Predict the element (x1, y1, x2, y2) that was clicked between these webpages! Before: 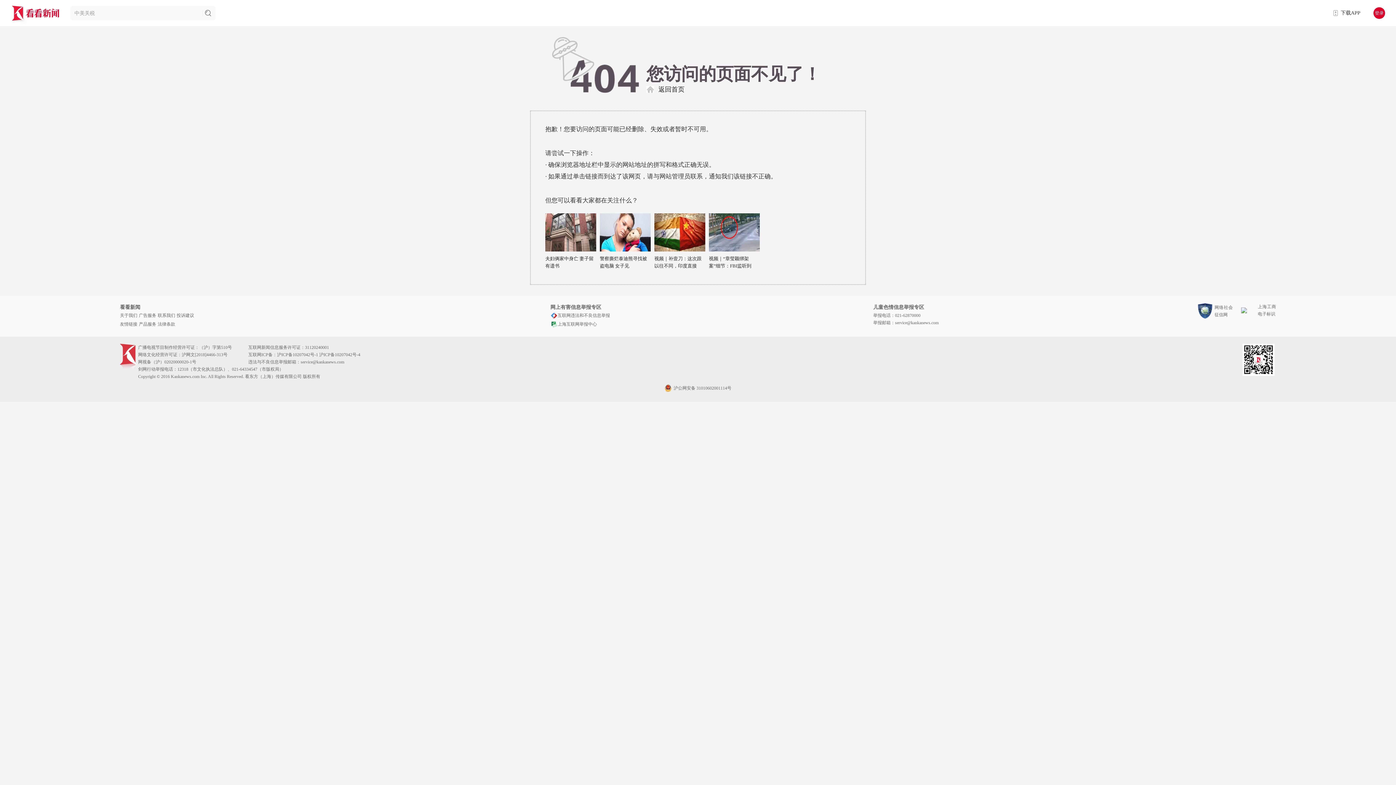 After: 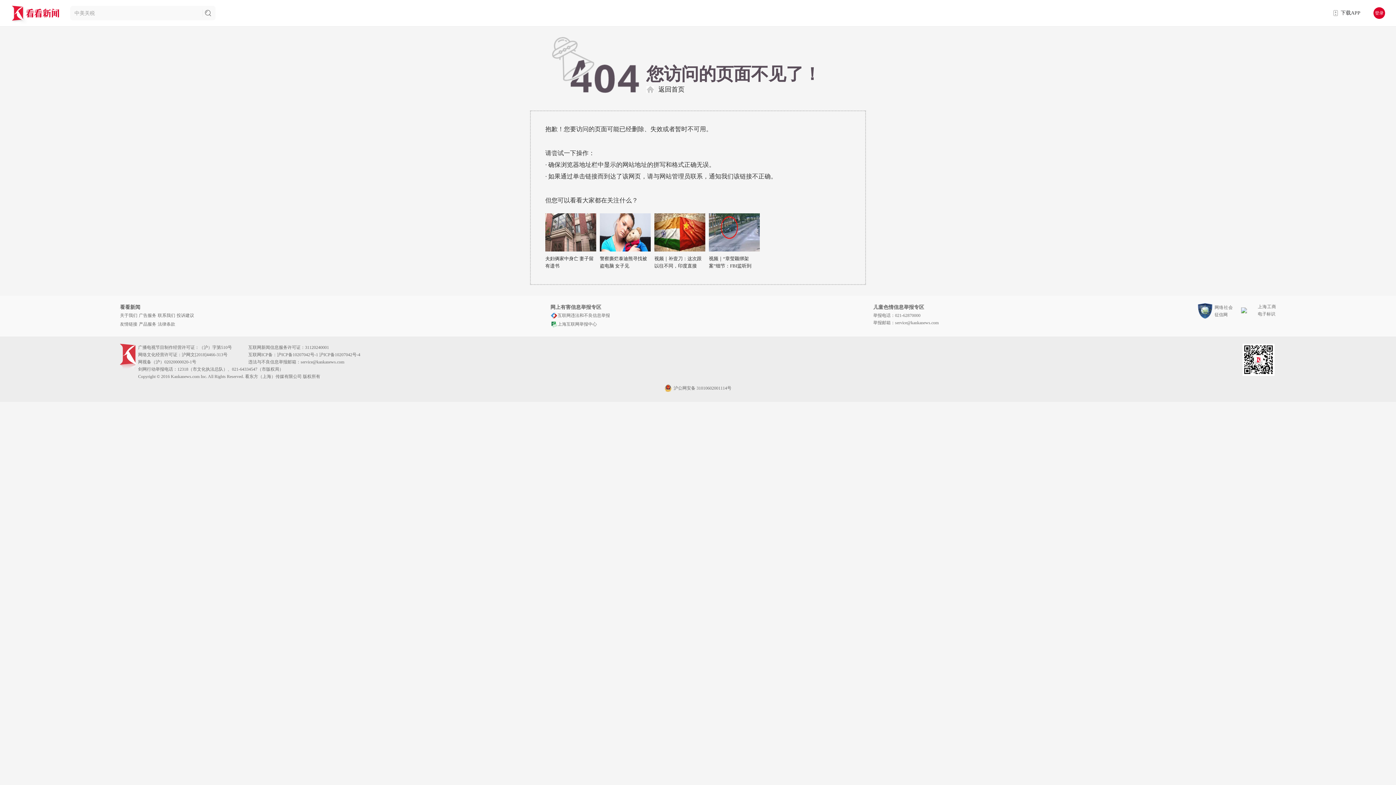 Action: bbox: (709, 213, 760, 218)